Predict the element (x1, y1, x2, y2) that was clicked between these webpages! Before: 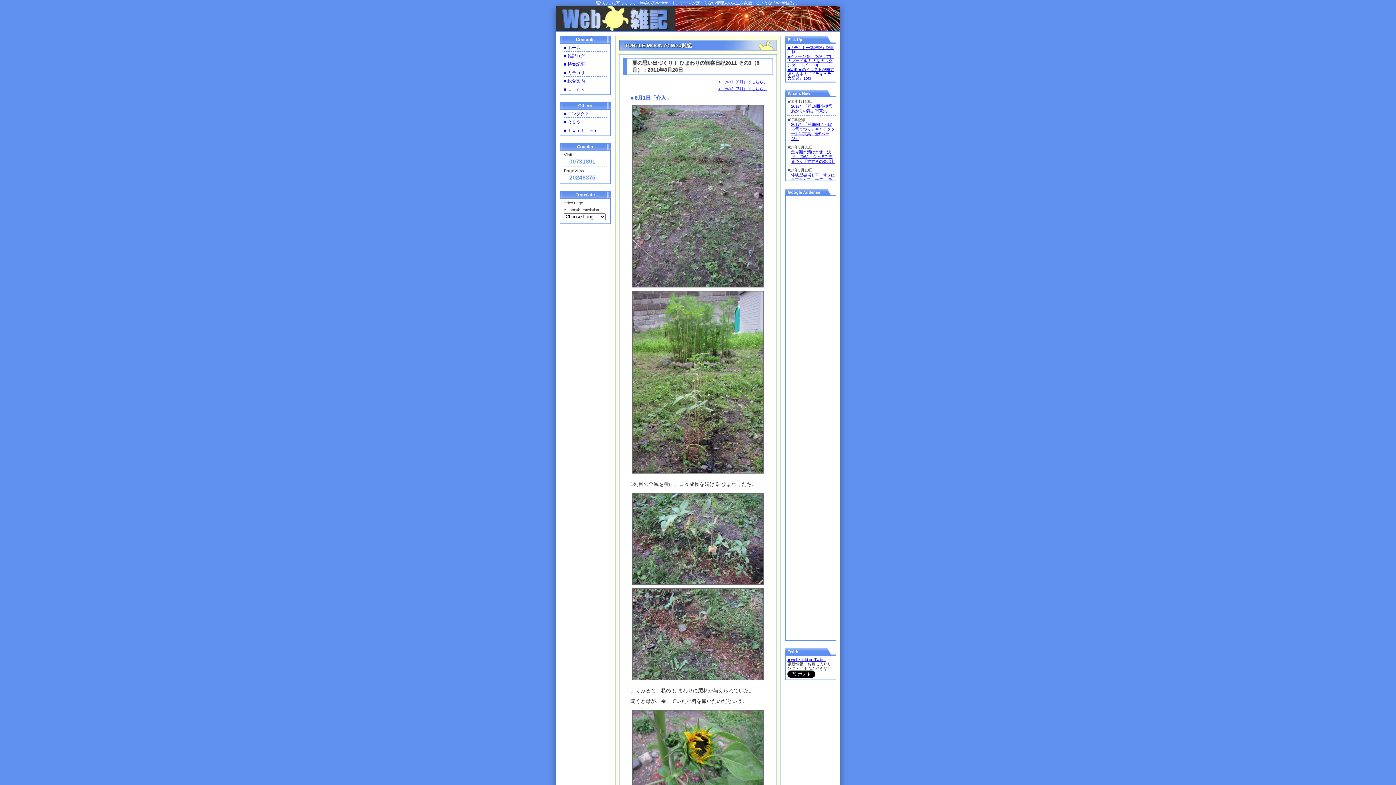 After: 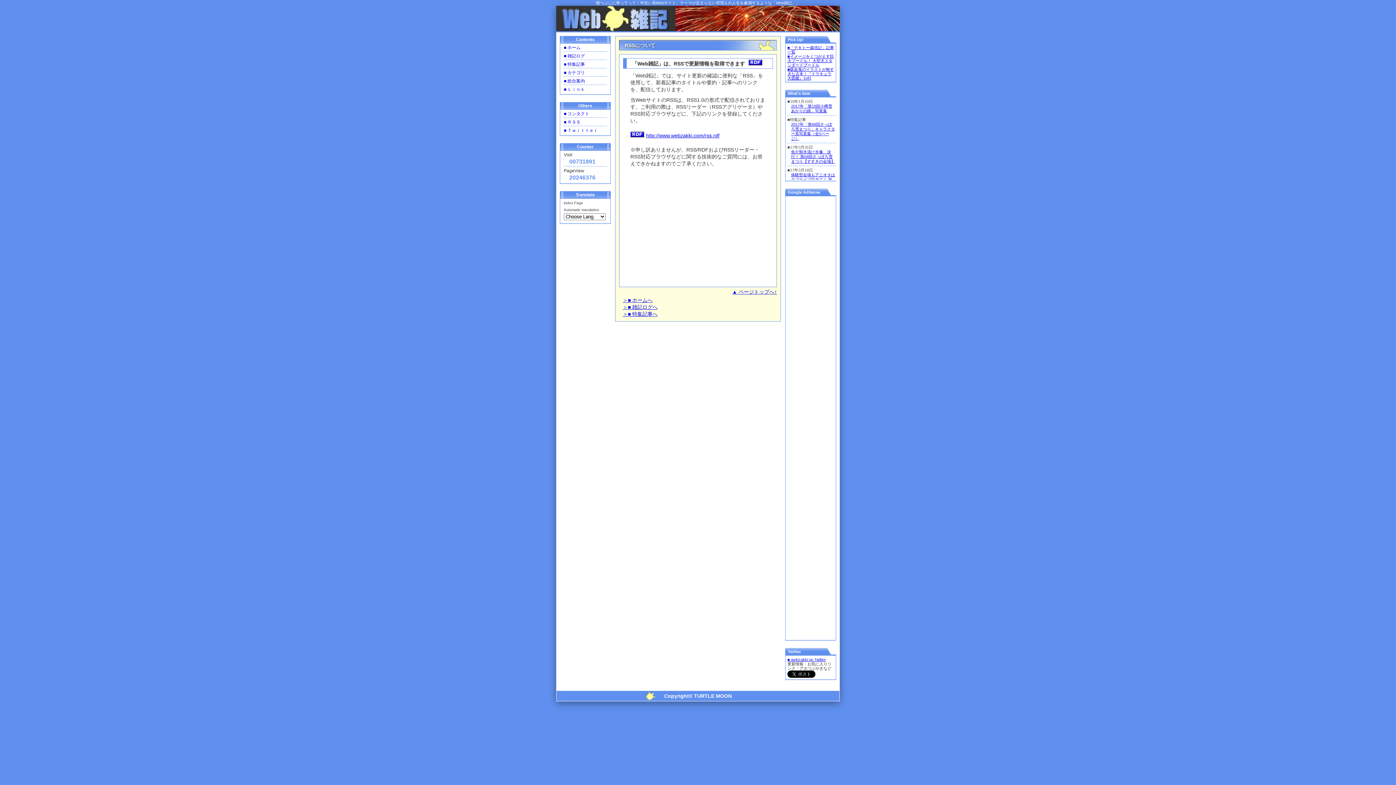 Action: label: ■ ＲＳＳ bbox: (564, 118, 606, 125)